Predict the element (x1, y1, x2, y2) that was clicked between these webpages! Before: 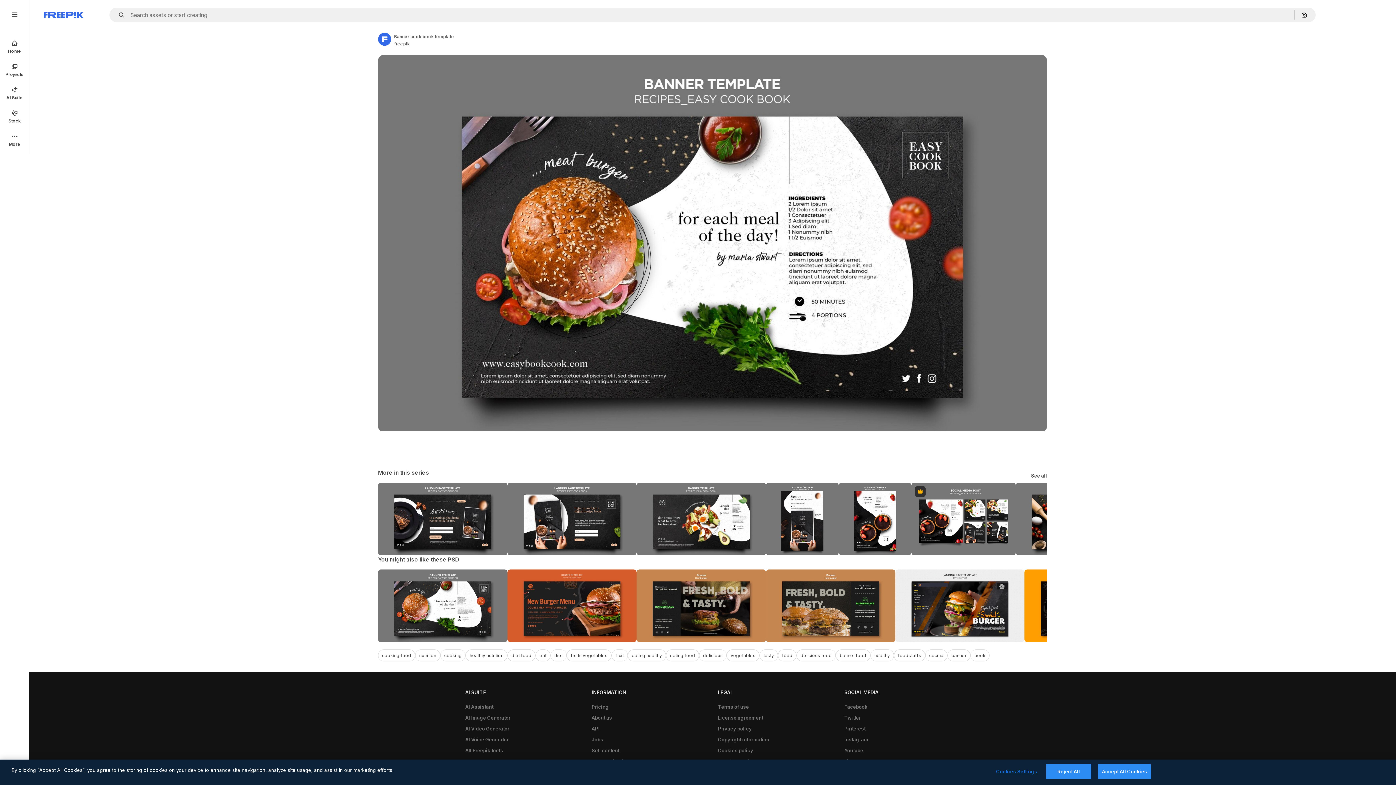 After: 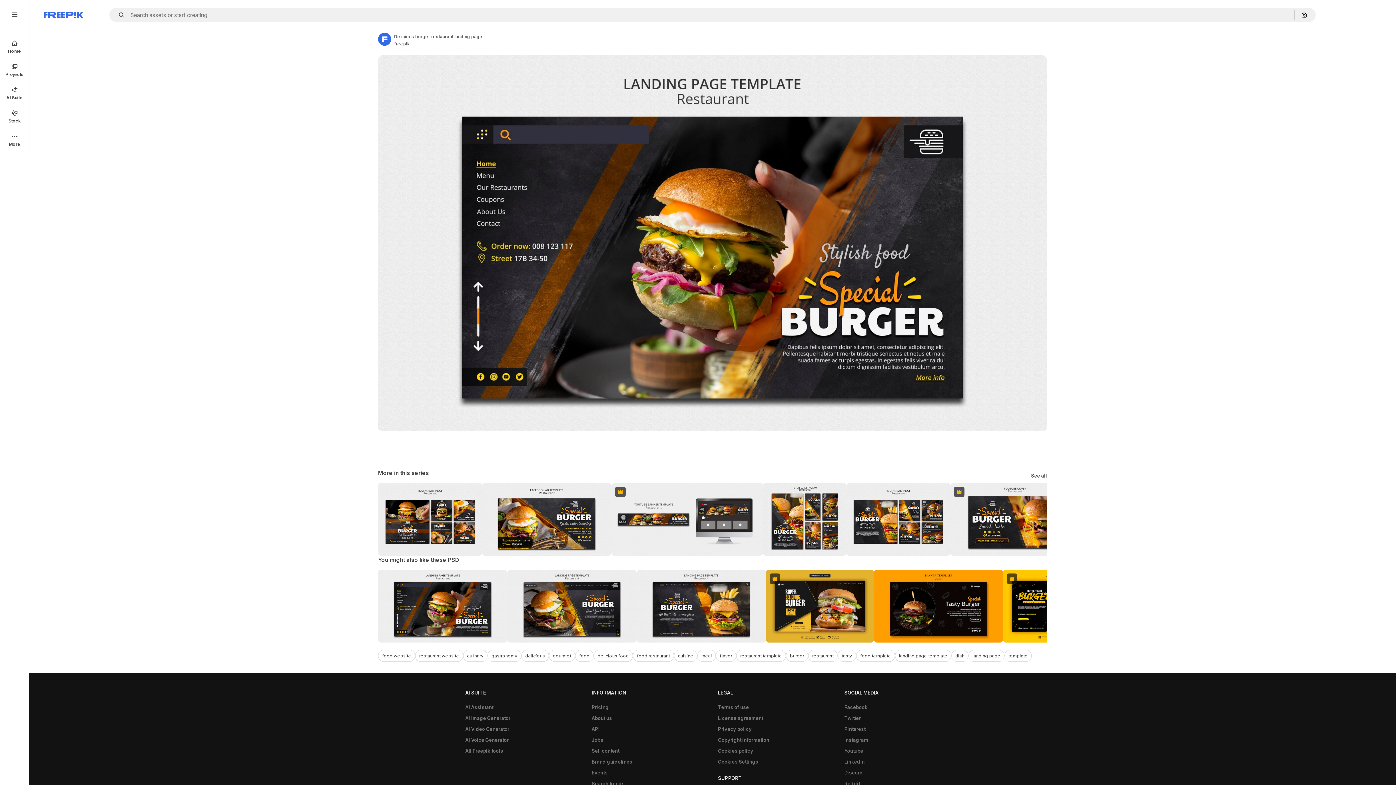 Action: bbox: (895, 569, 1024, 642)